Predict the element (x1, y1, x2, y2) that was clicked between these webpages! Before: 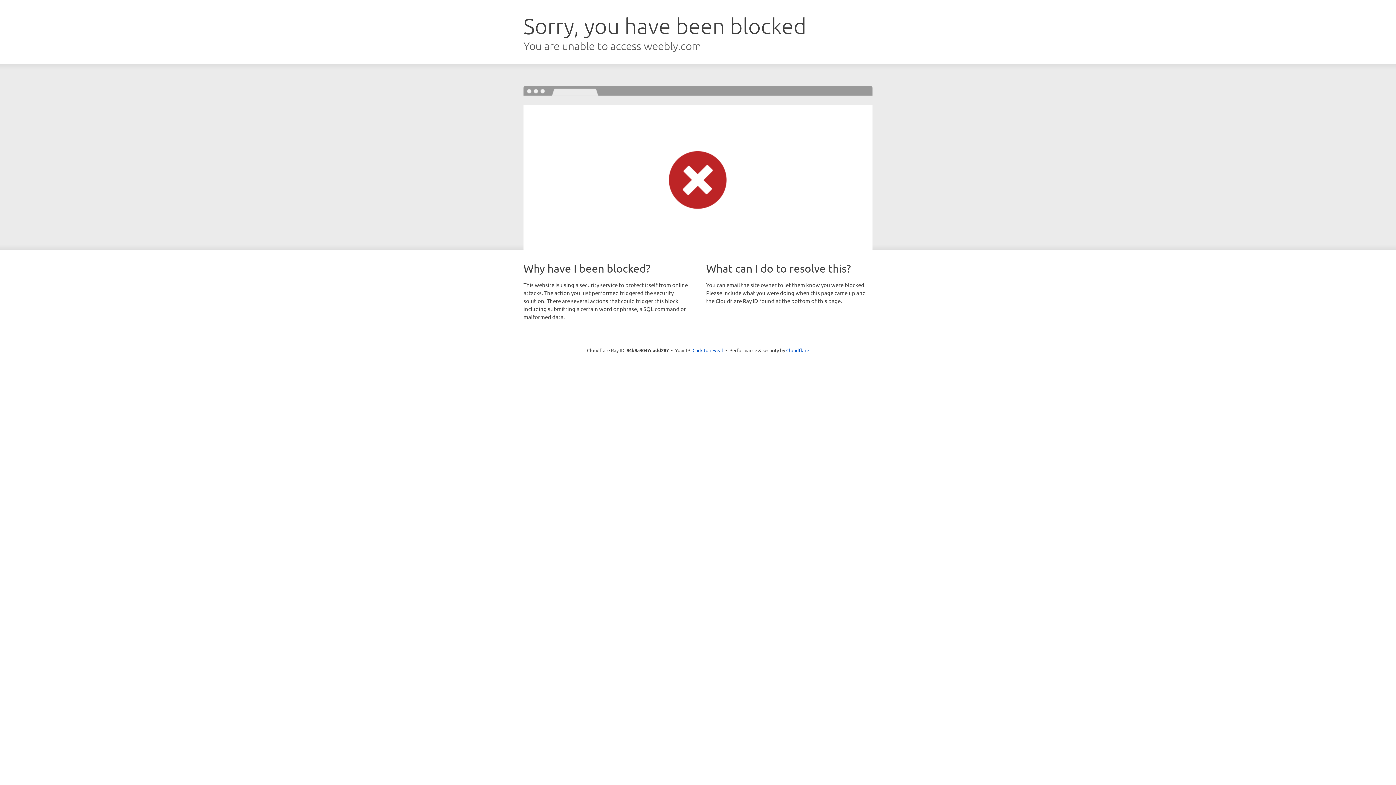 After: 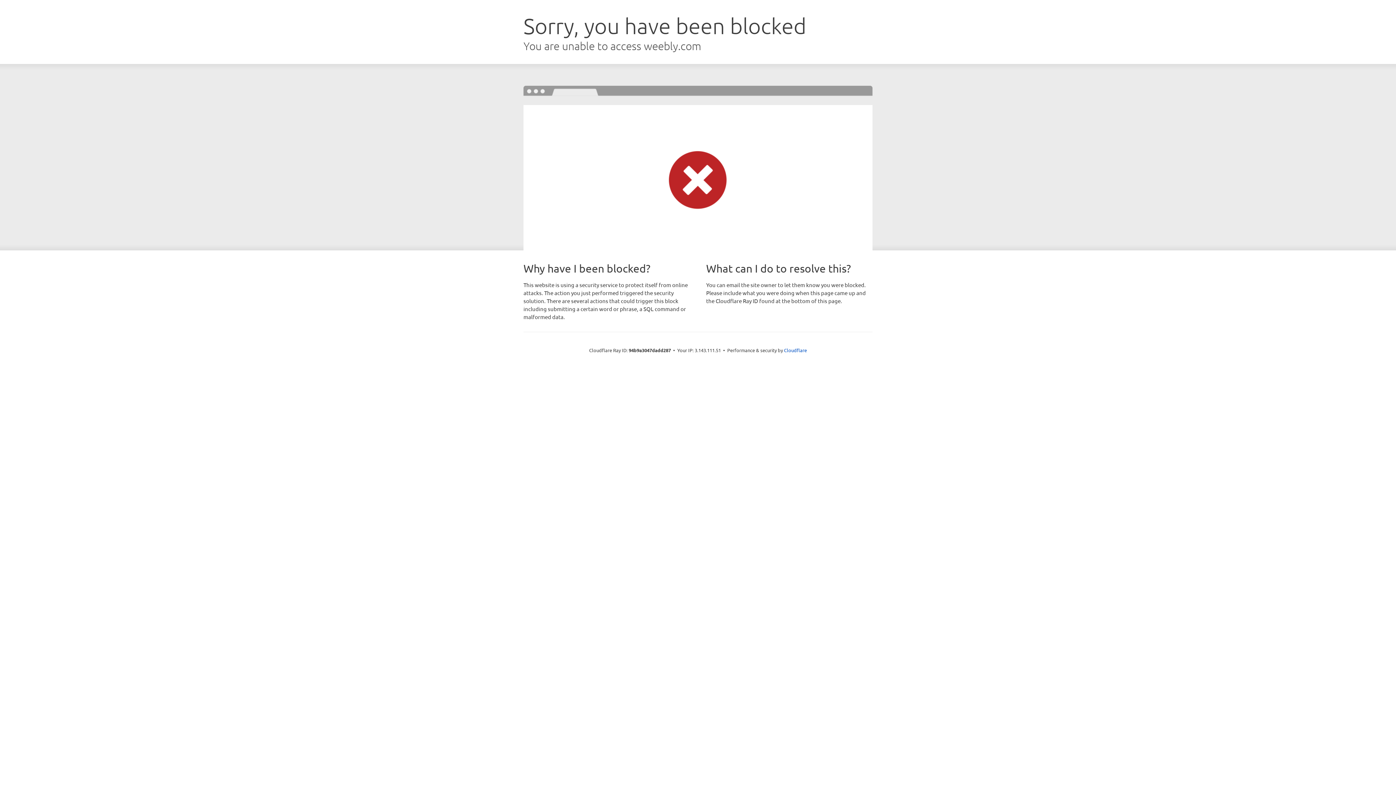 Action: bbox: (692, 346, 723, 353) label: Click to reveal